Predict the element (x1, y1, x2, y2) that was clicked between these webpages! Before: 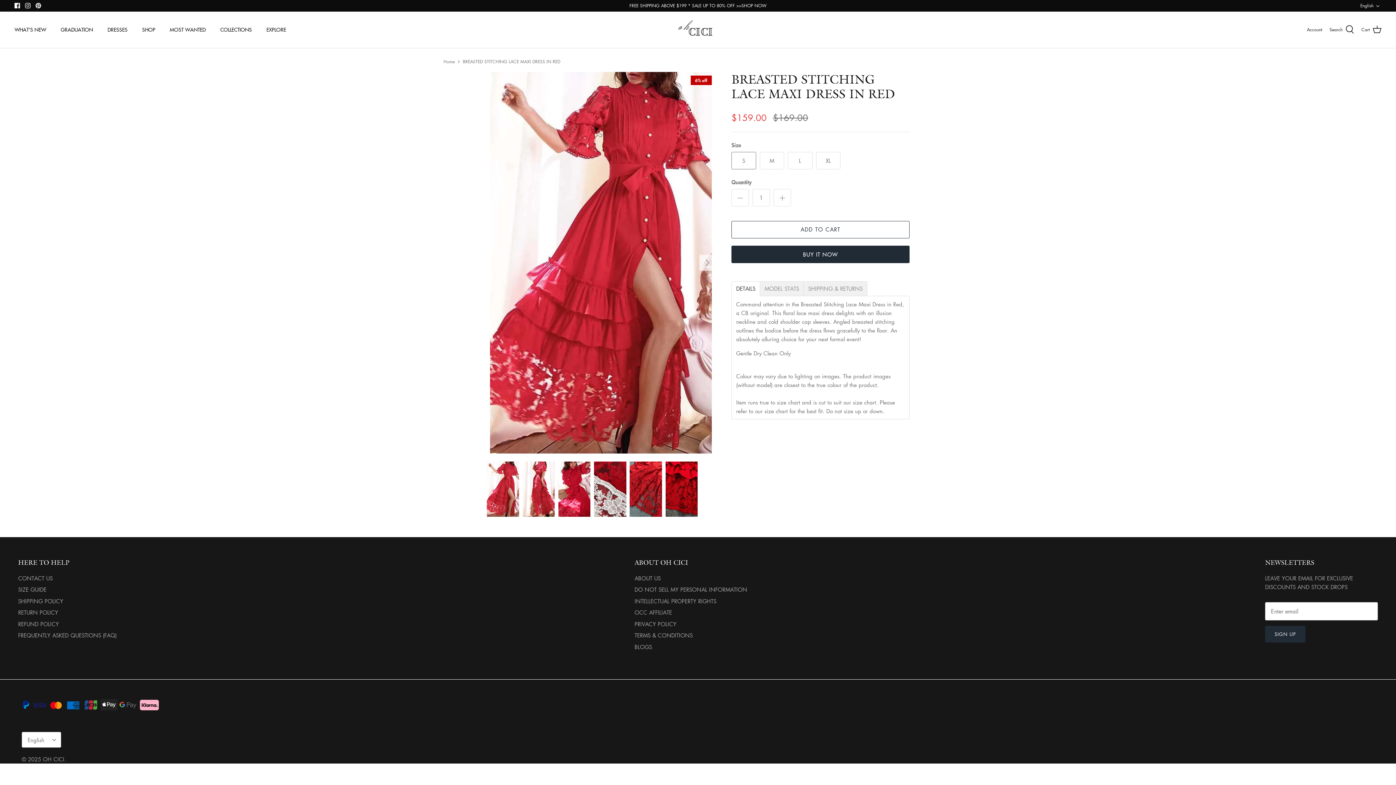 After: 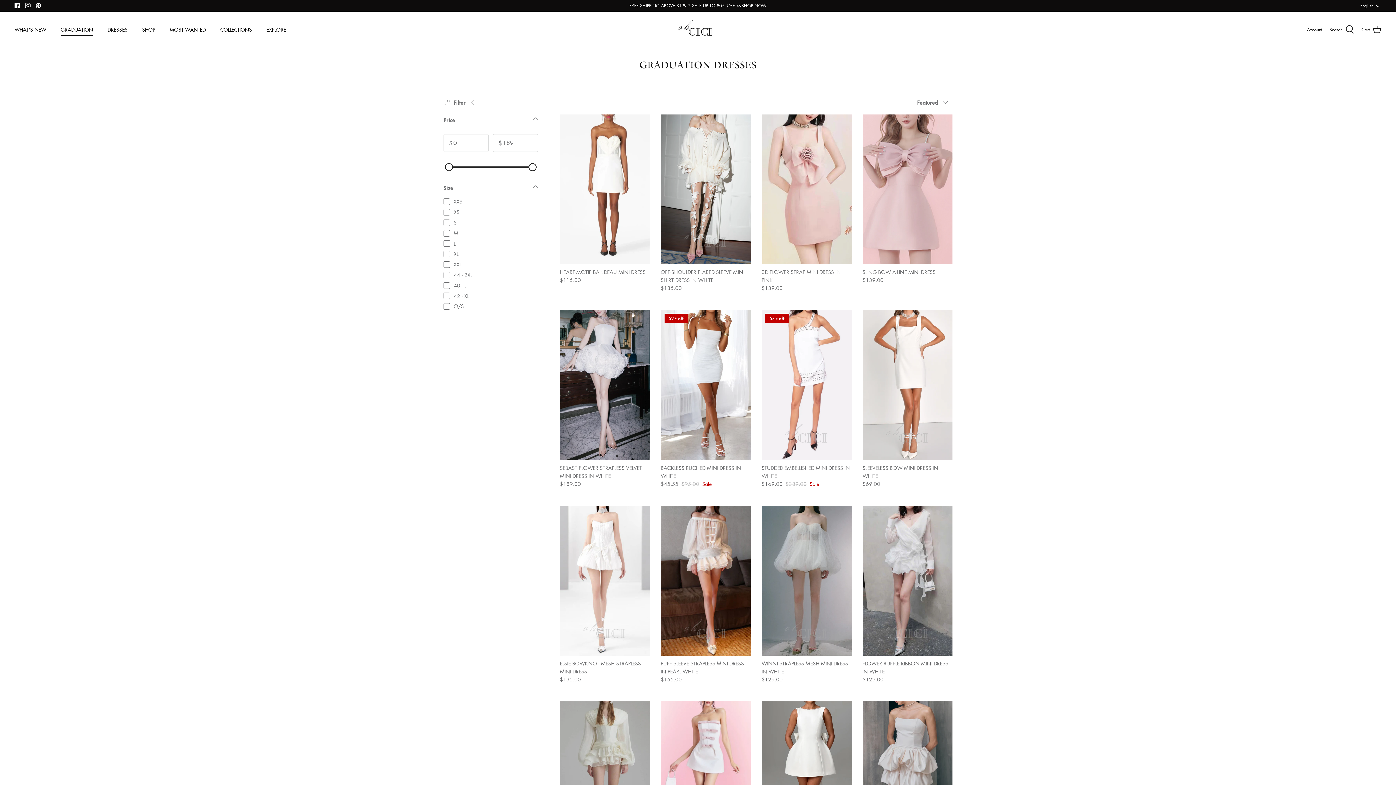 Action: label: GRADUATION bbox: (54, 17, 99, 41)